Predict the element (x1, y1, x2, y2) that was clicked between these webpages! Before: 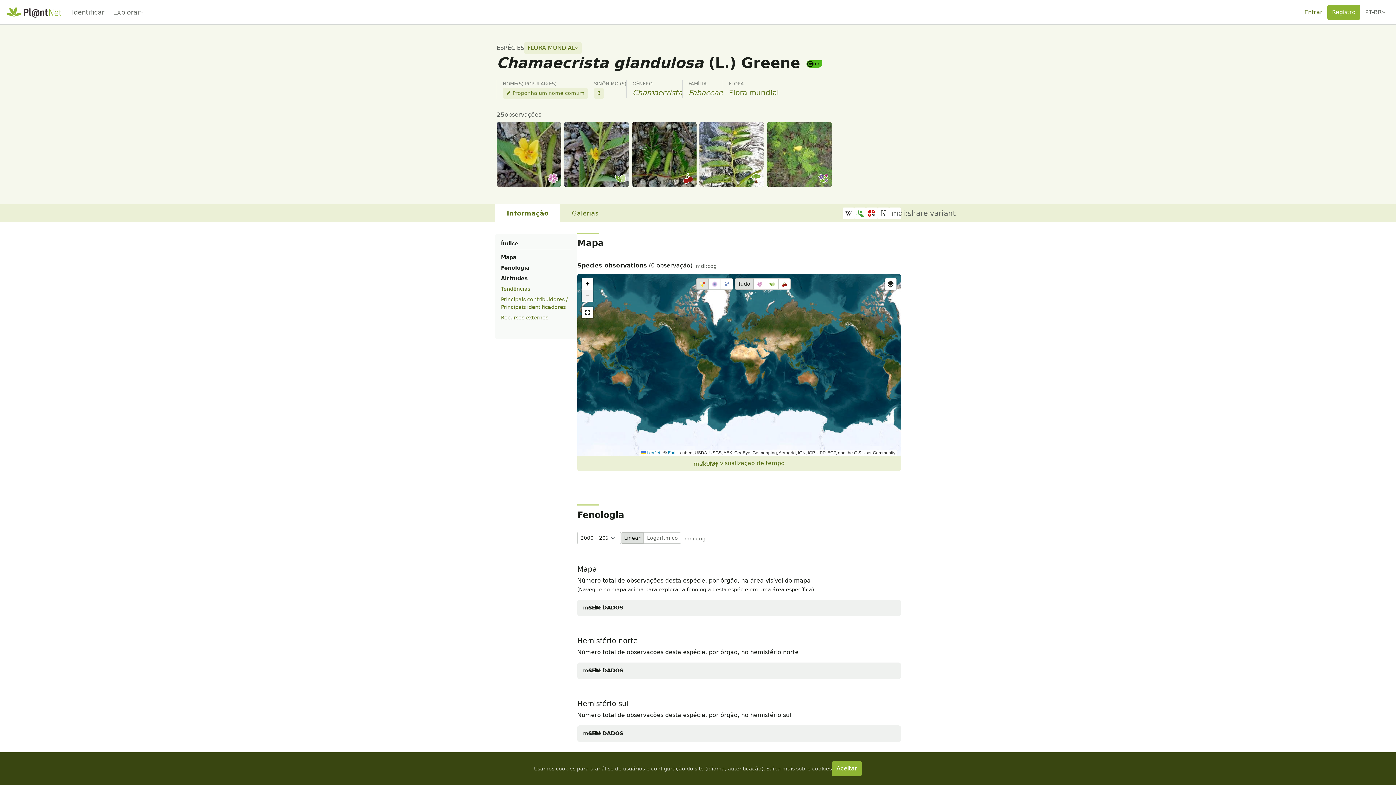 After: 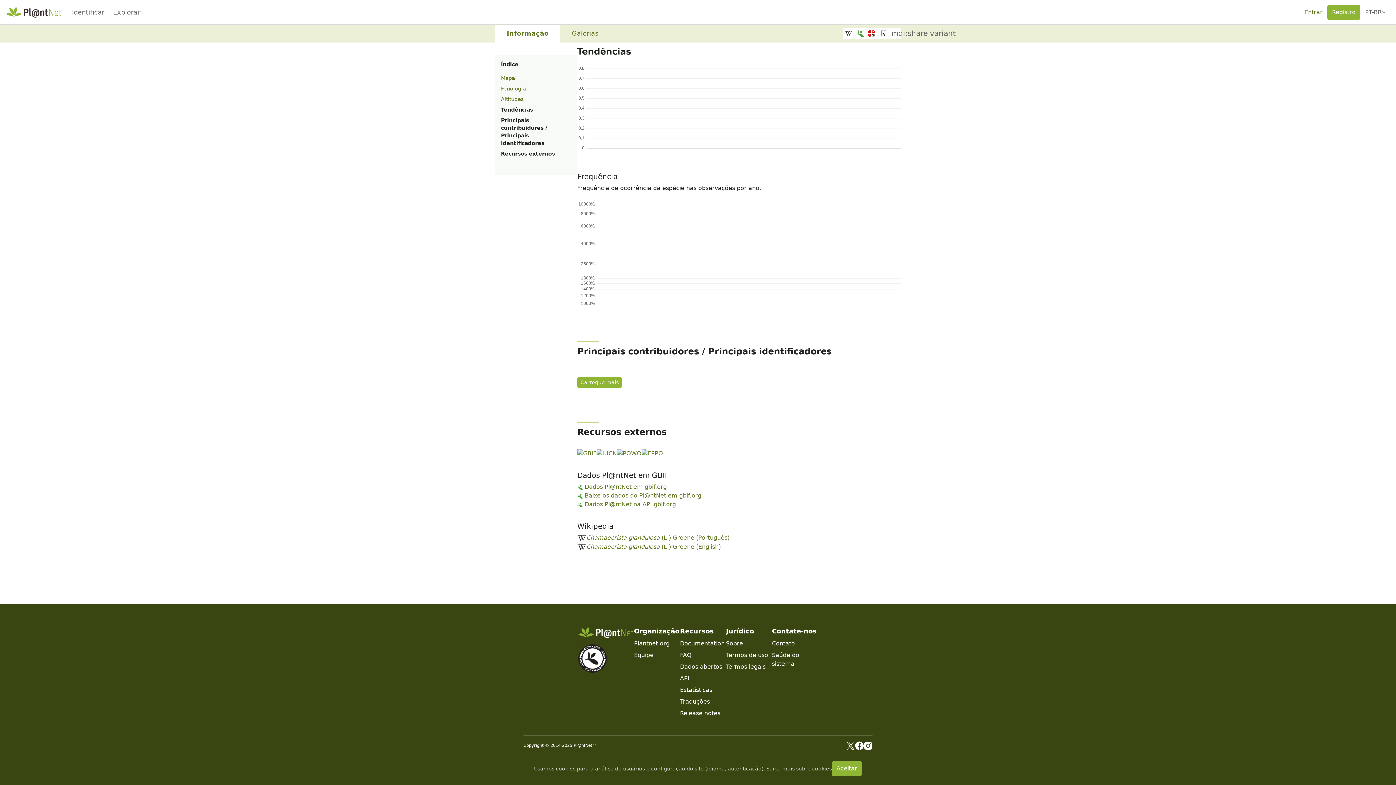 Action: bbox: (501, 314, 548, 320) label: Recursos externos